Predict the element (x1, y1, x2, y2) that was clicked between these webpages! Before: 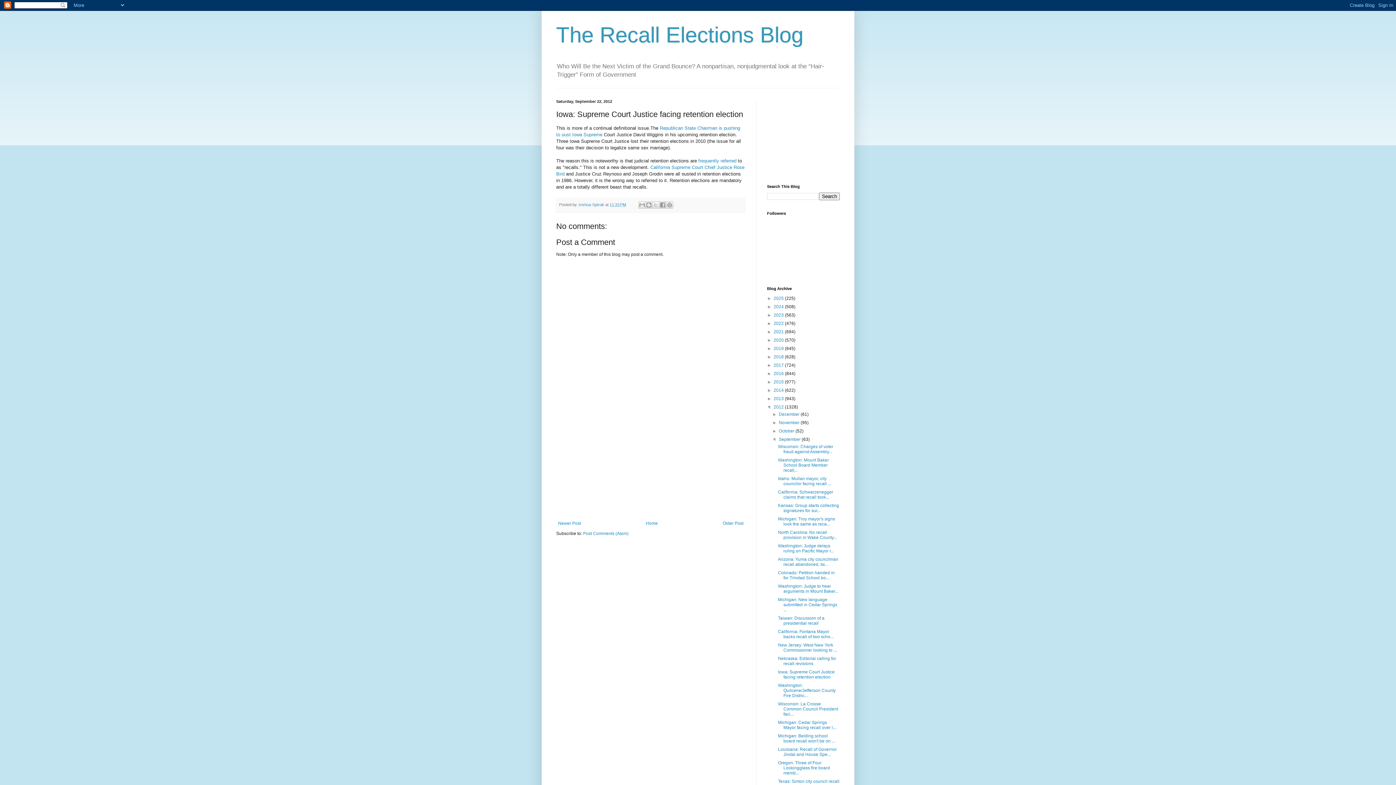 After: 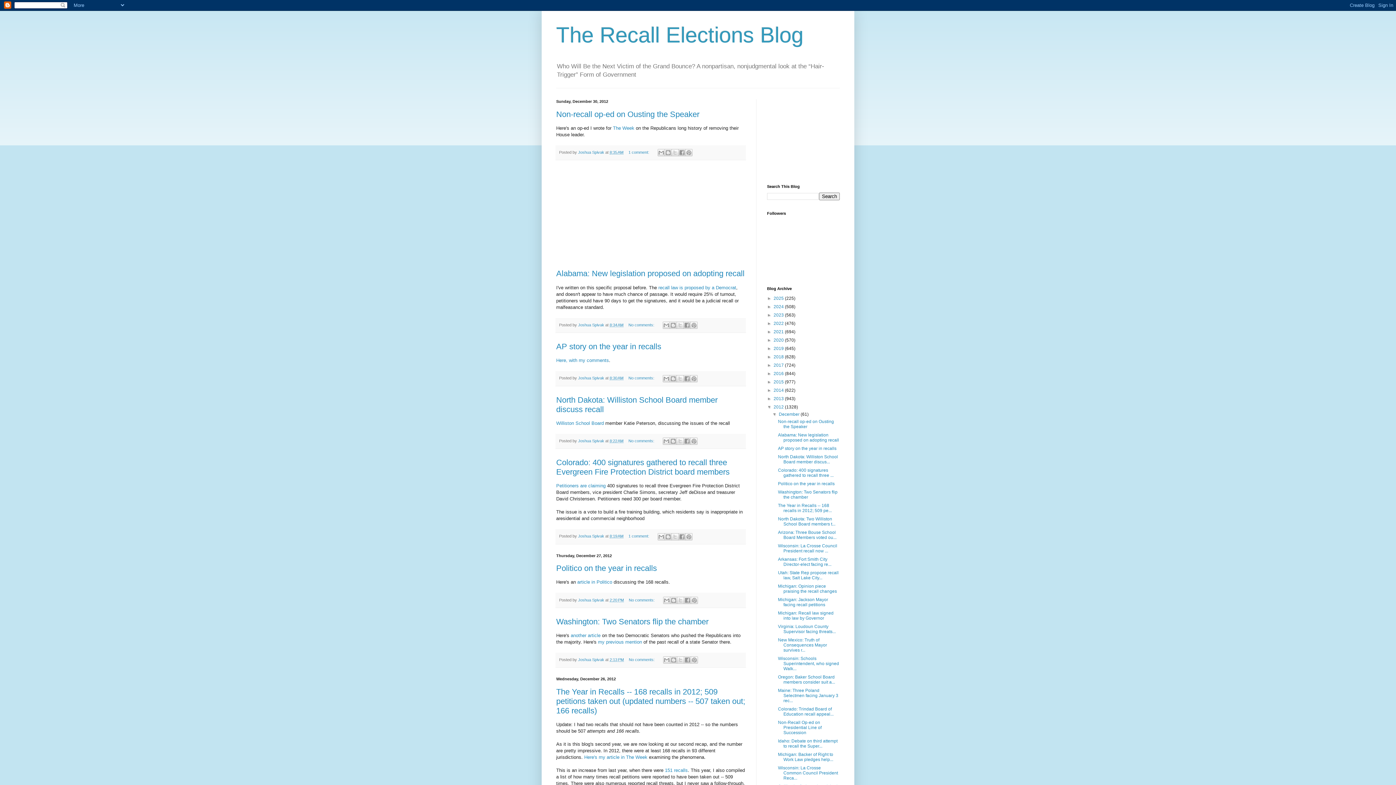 Action: label: December  bbox: (779, 412, 800, 417)